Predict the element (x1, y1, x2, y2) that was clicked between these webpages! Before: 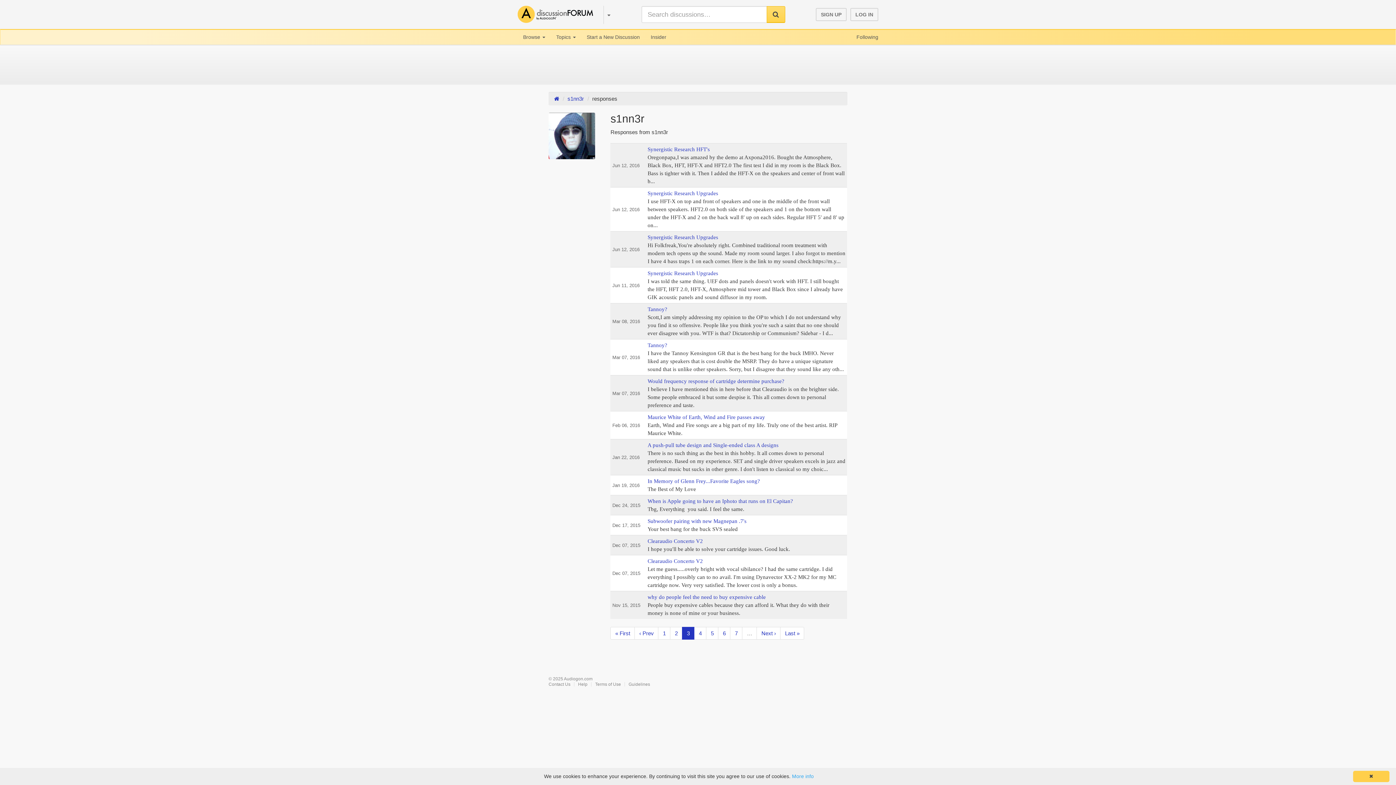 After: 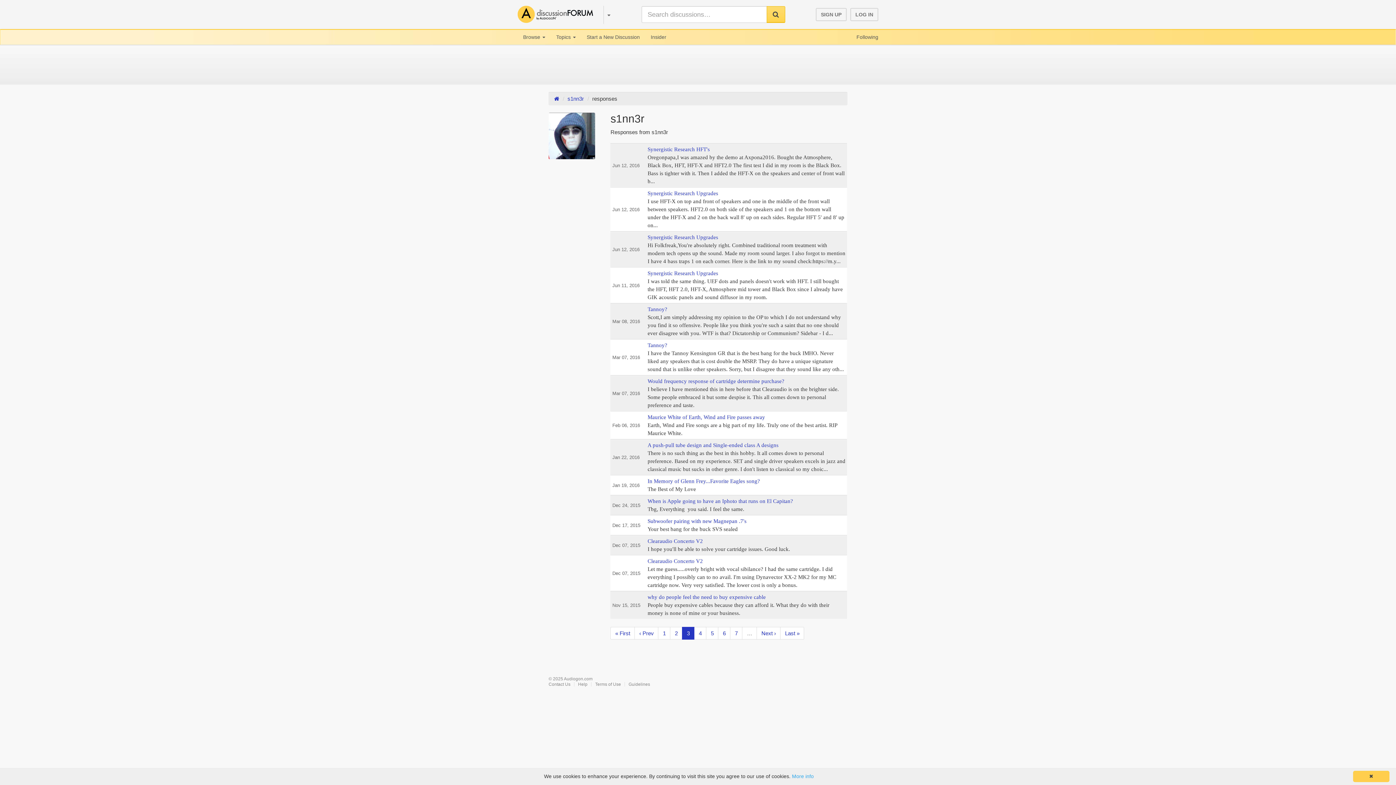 Action: bbox: (682, 627, 694, 640) label: 3